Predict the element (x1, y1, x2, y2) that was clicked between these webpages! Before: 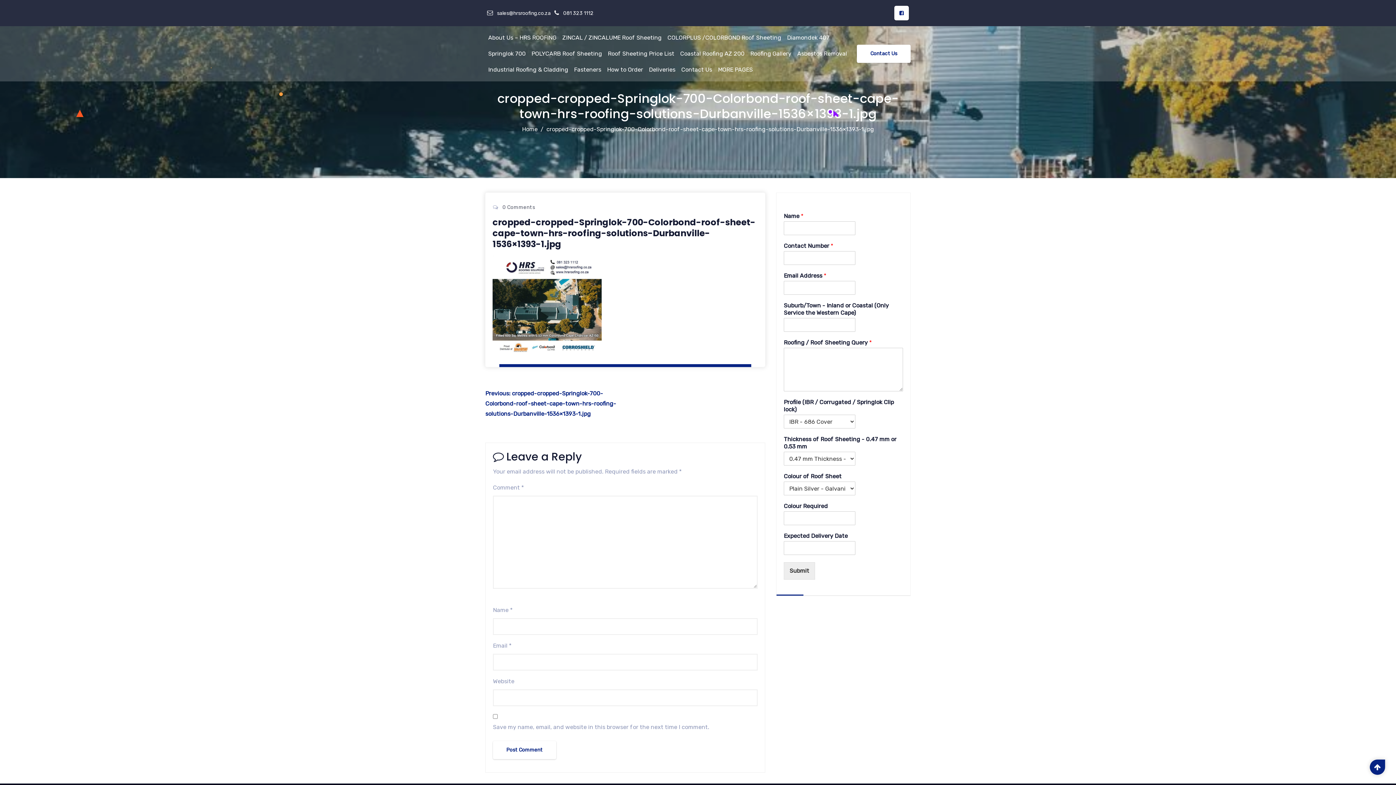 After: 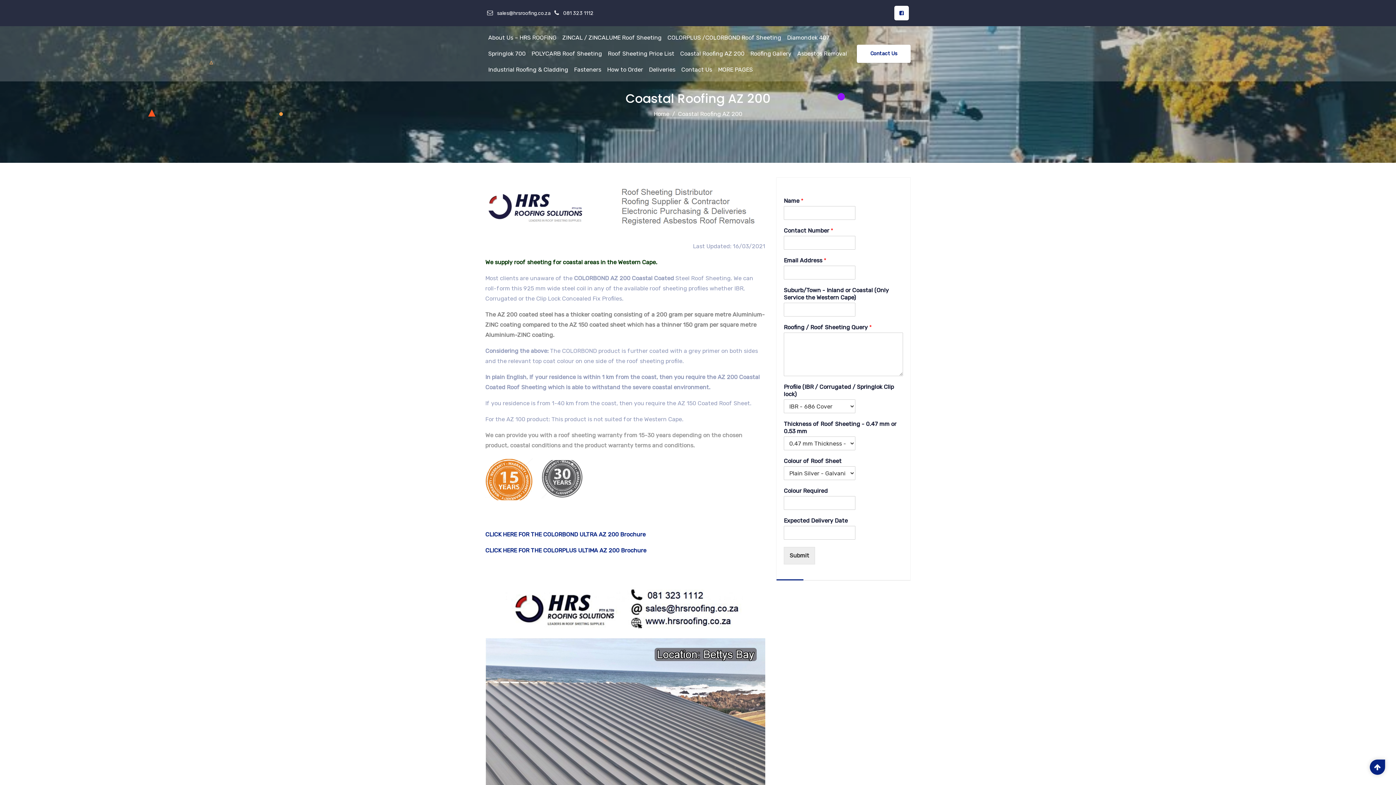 Action: label: Coastal Roofing AZ 200 bbox: (677, 45, 747, 61)